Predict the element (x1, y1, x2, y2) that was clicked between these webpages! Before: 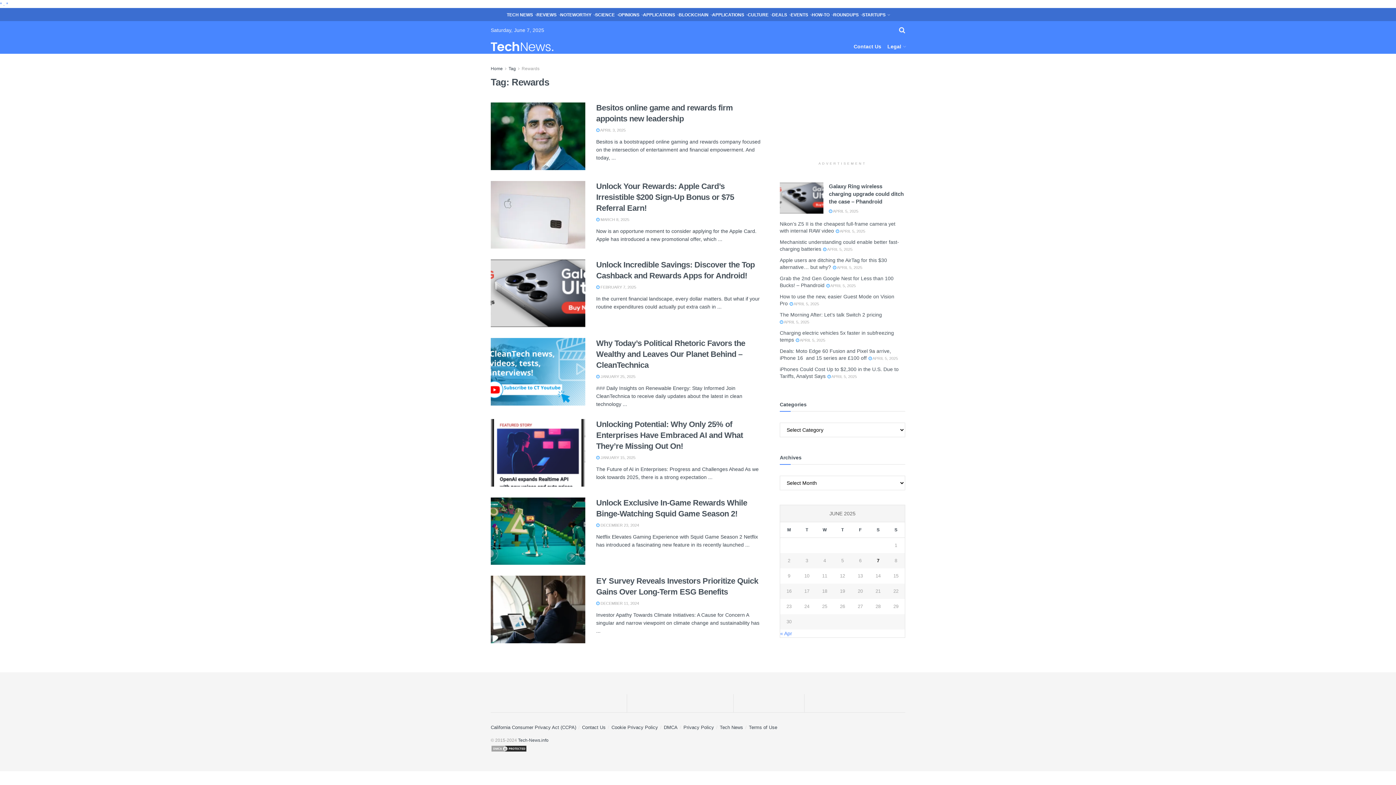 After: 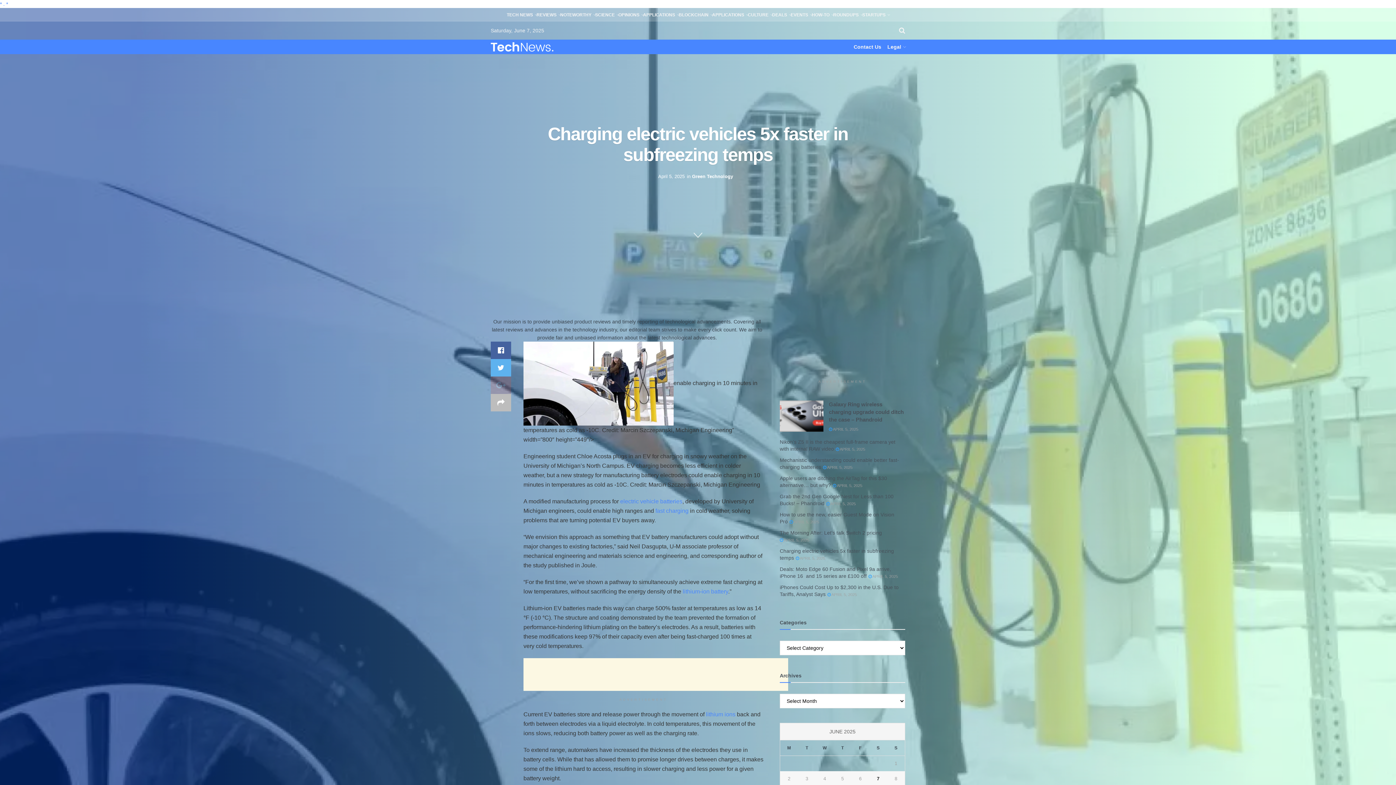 Action: label:  APRIL 5, 2025 bbox: (796, 338, 825, 342)